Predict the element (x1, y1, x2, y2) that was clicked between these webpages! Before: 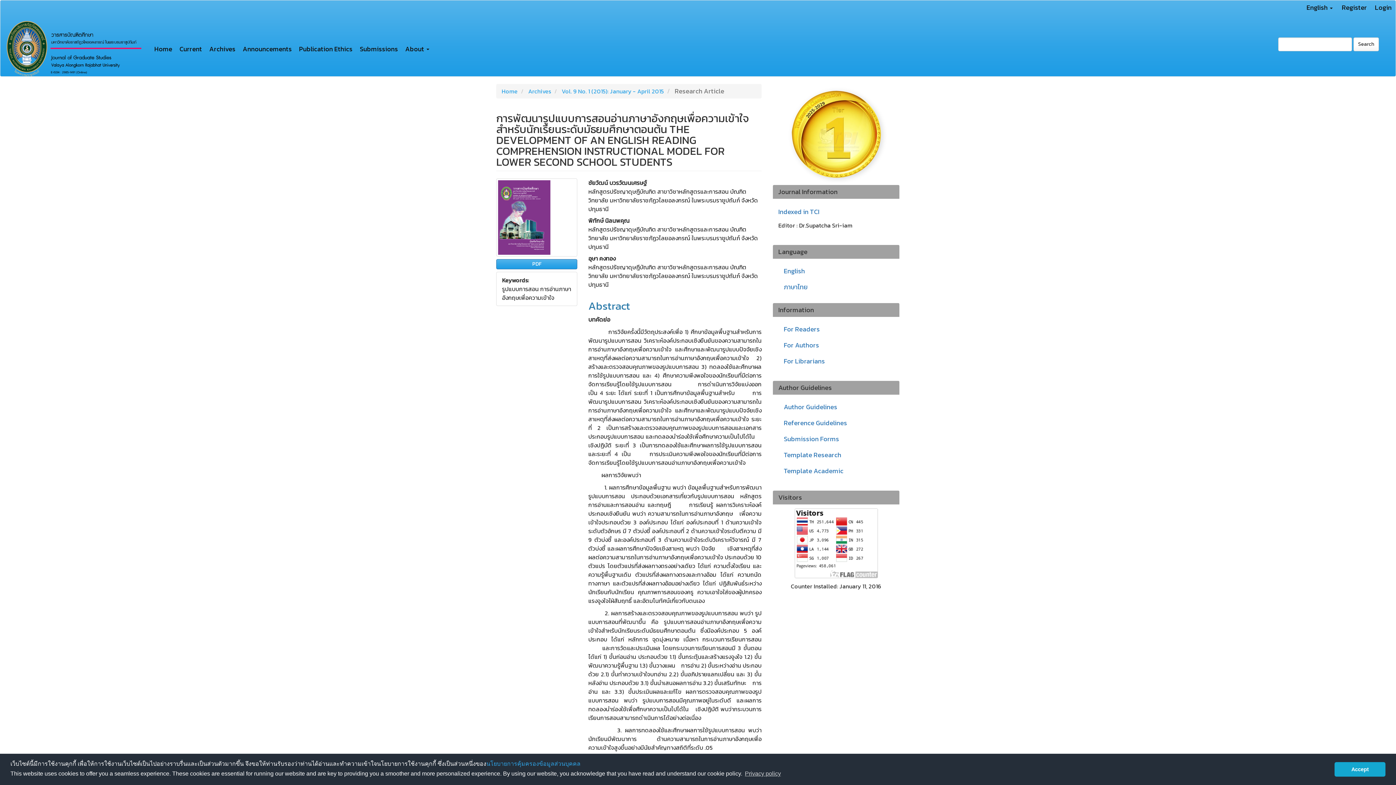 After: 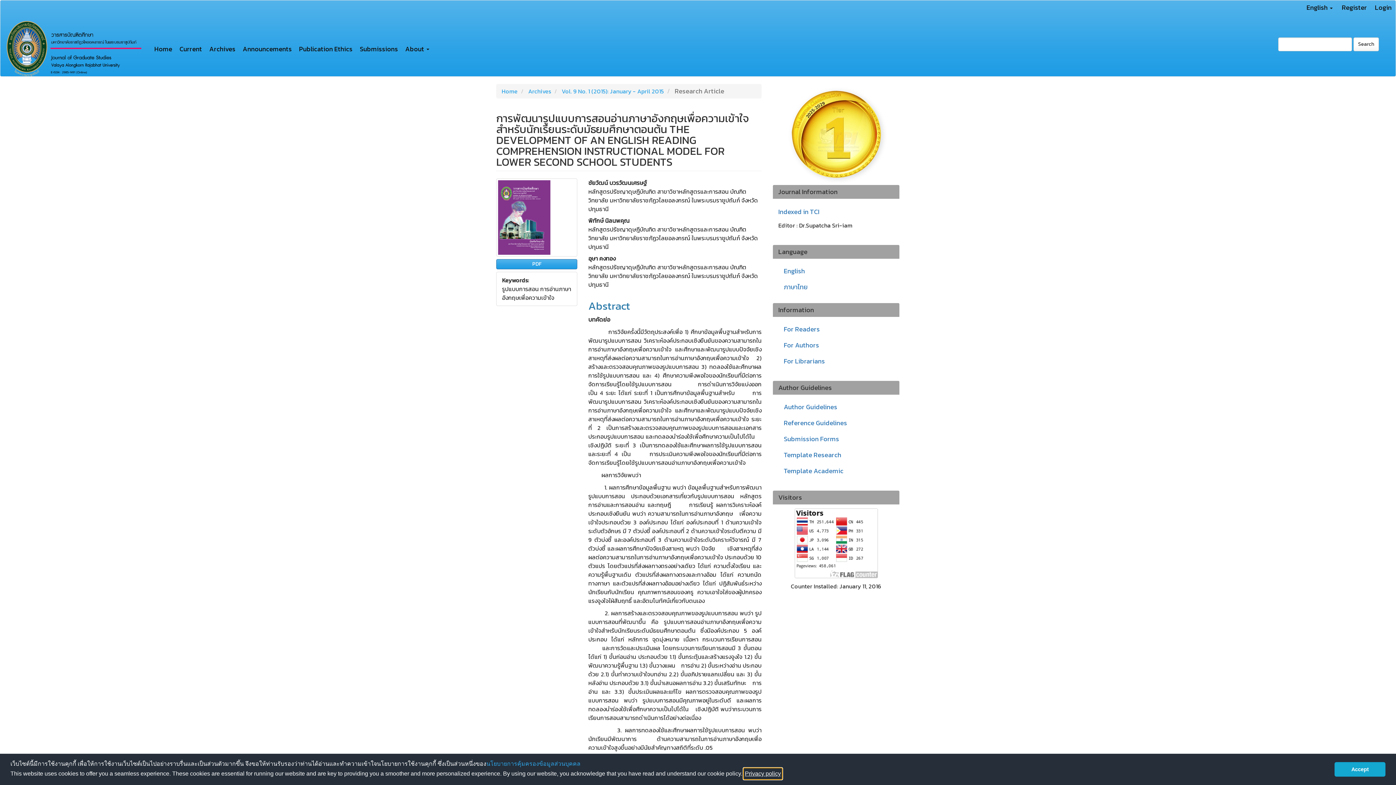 Action: bbox: (743, 768, 782, 779) label: learn more about cookies